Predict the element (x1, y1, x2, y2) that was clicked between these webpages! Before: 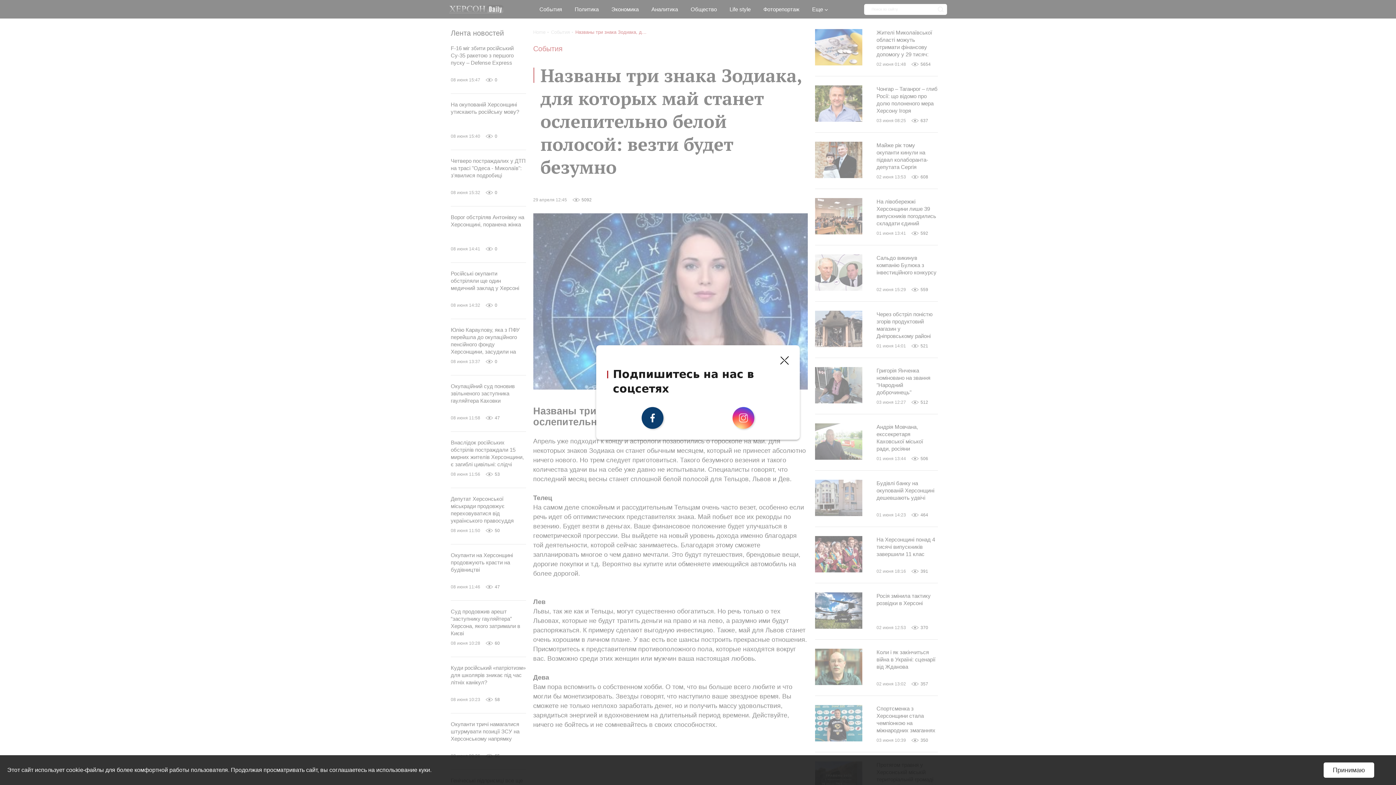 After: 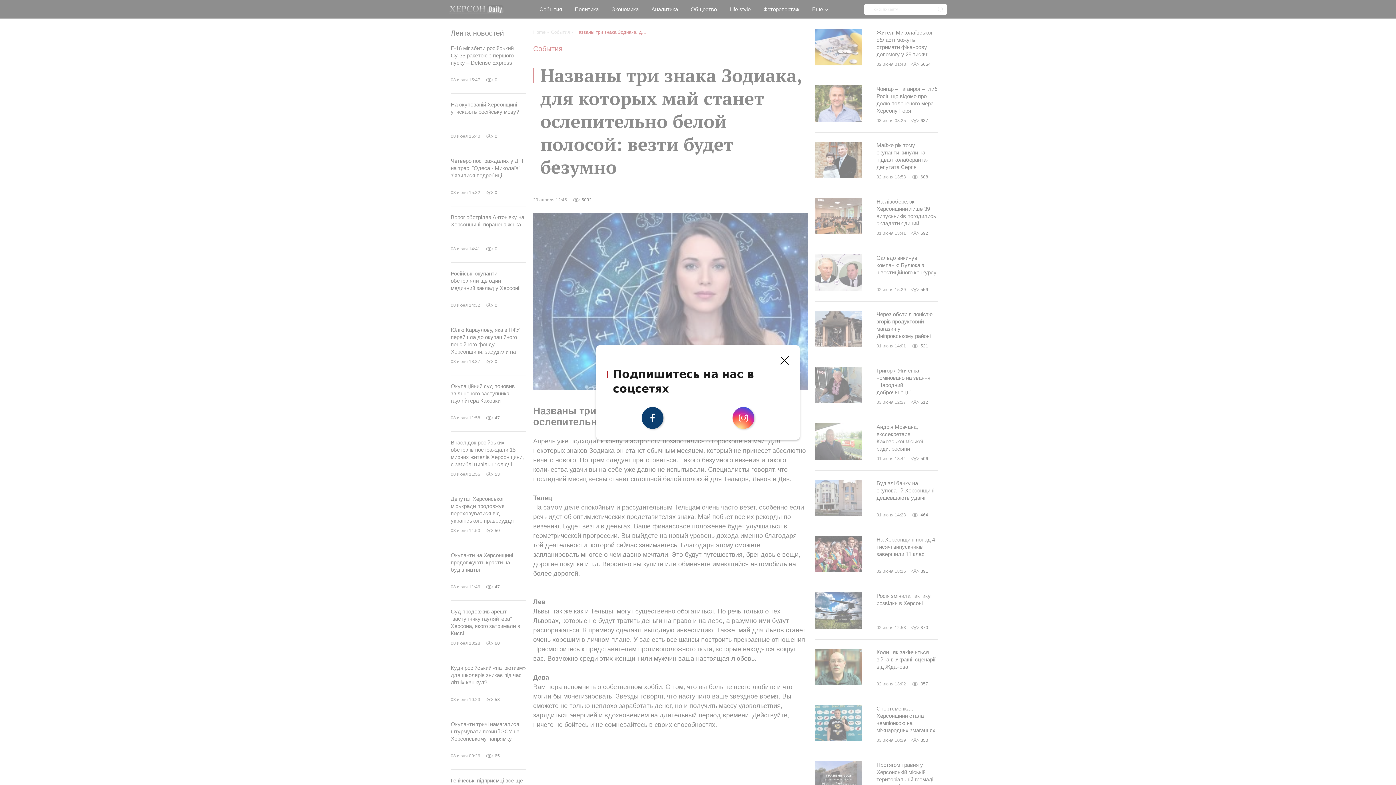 Action: bbox: (1324, 762, 1374, 778) label: Принимаю